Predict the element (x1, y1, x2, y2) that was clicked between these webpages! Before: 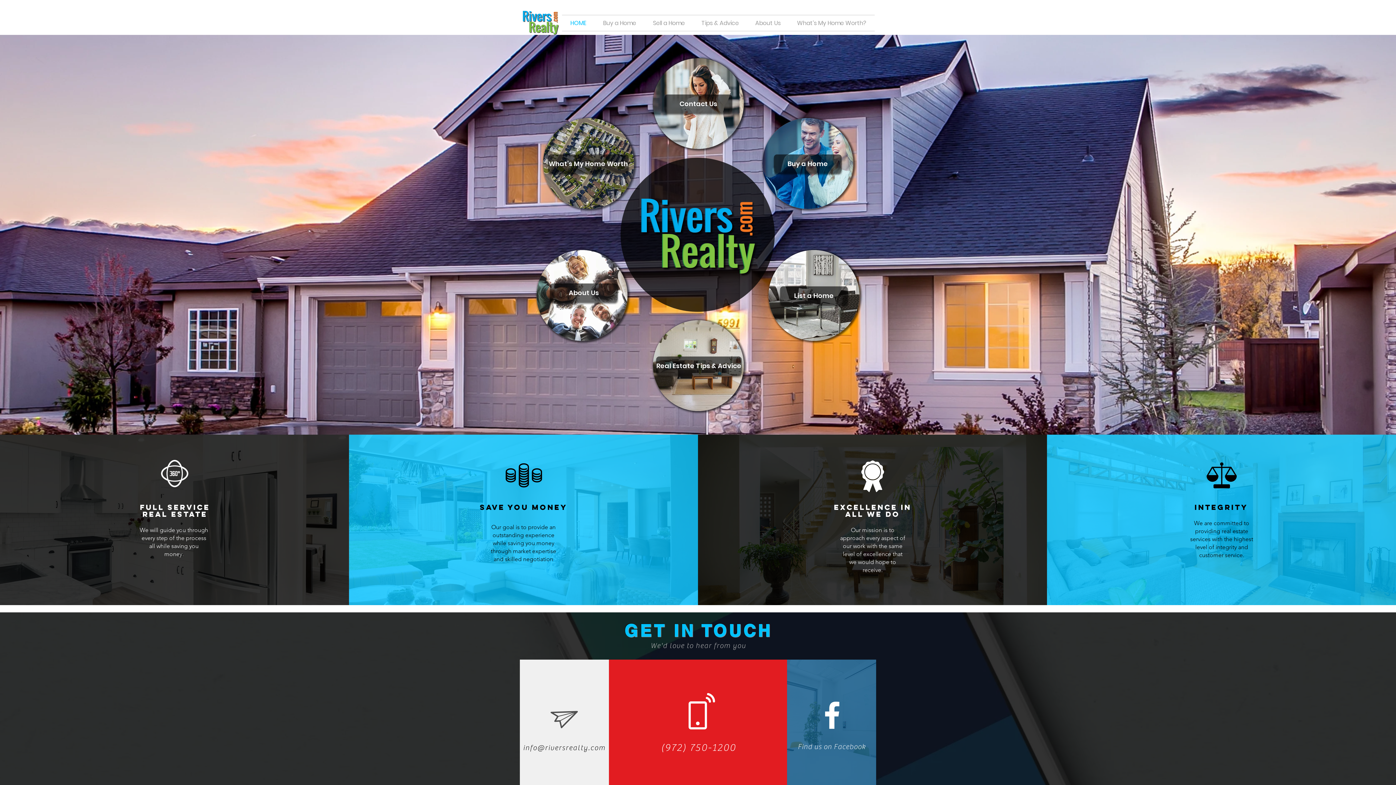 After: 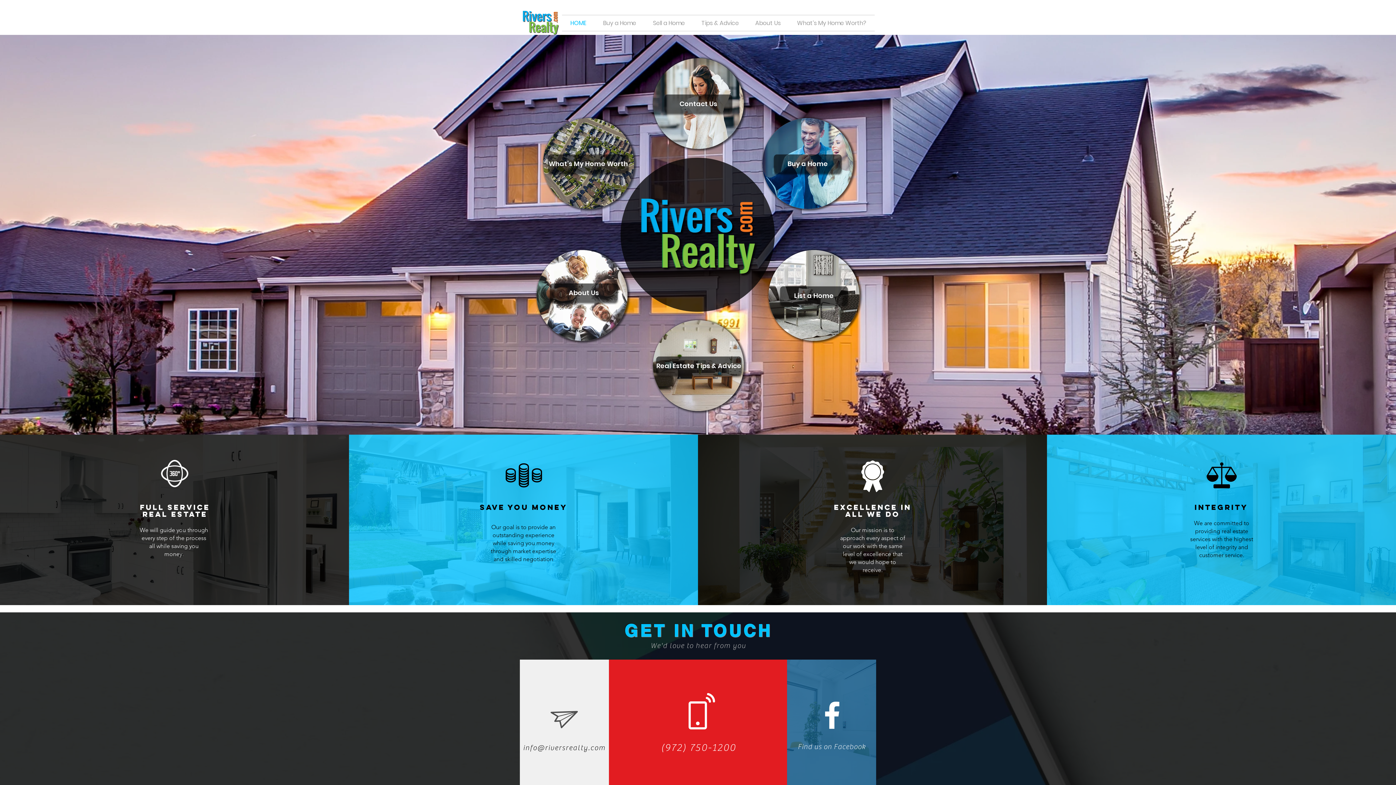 Action: bbox: (522, 10, 559, 34)